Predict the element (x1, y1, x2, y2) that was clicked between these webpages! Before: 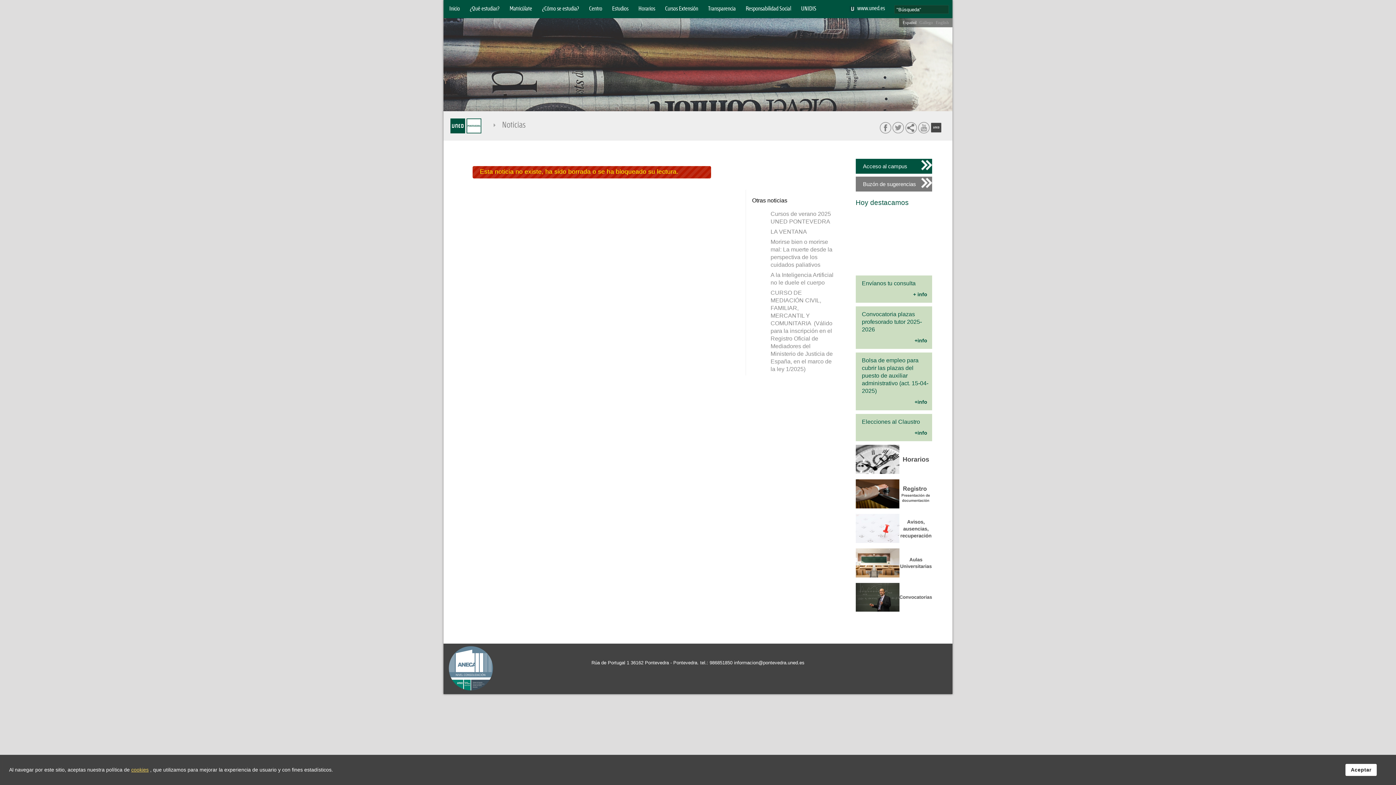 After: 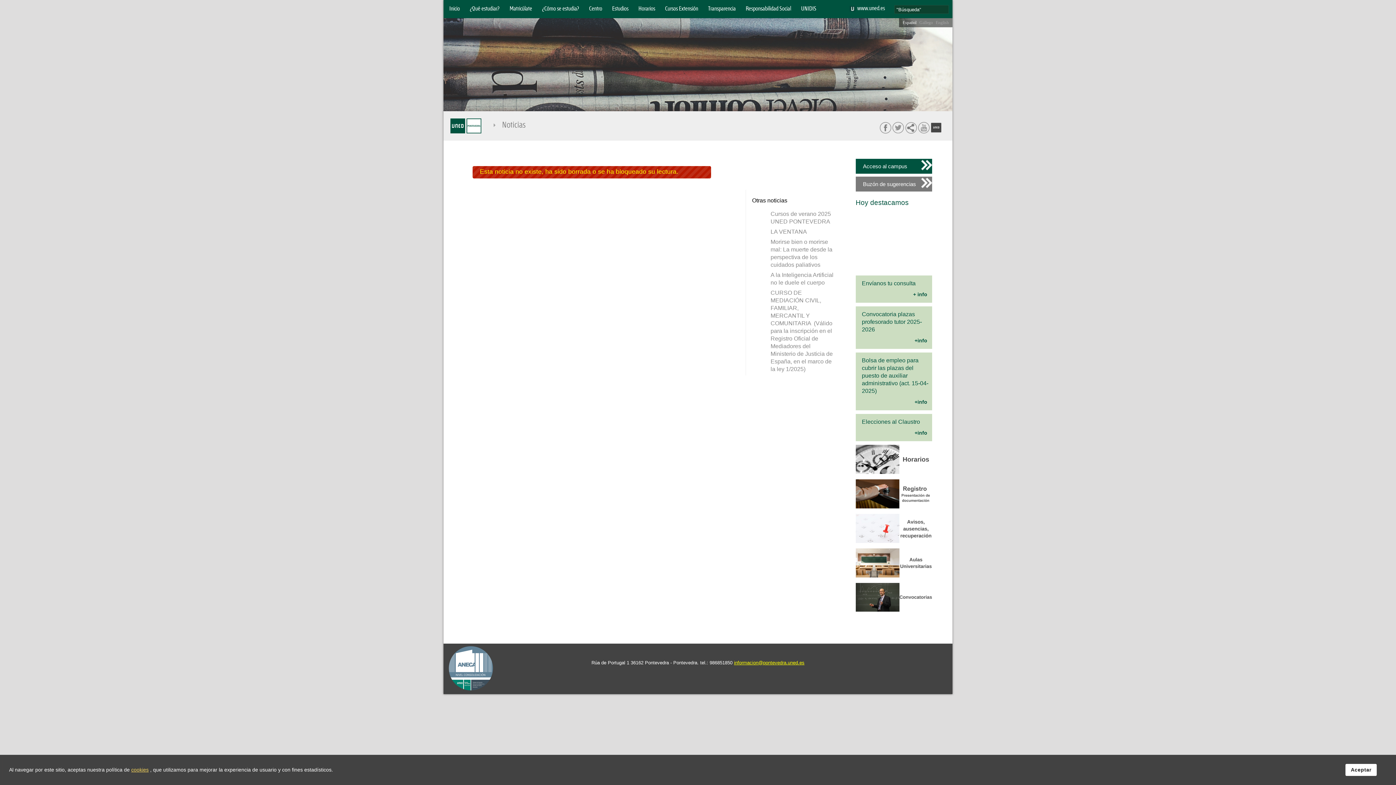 Action: label: informacion@pontevedra.uned.es bbox: (734, 660, 804, 665)